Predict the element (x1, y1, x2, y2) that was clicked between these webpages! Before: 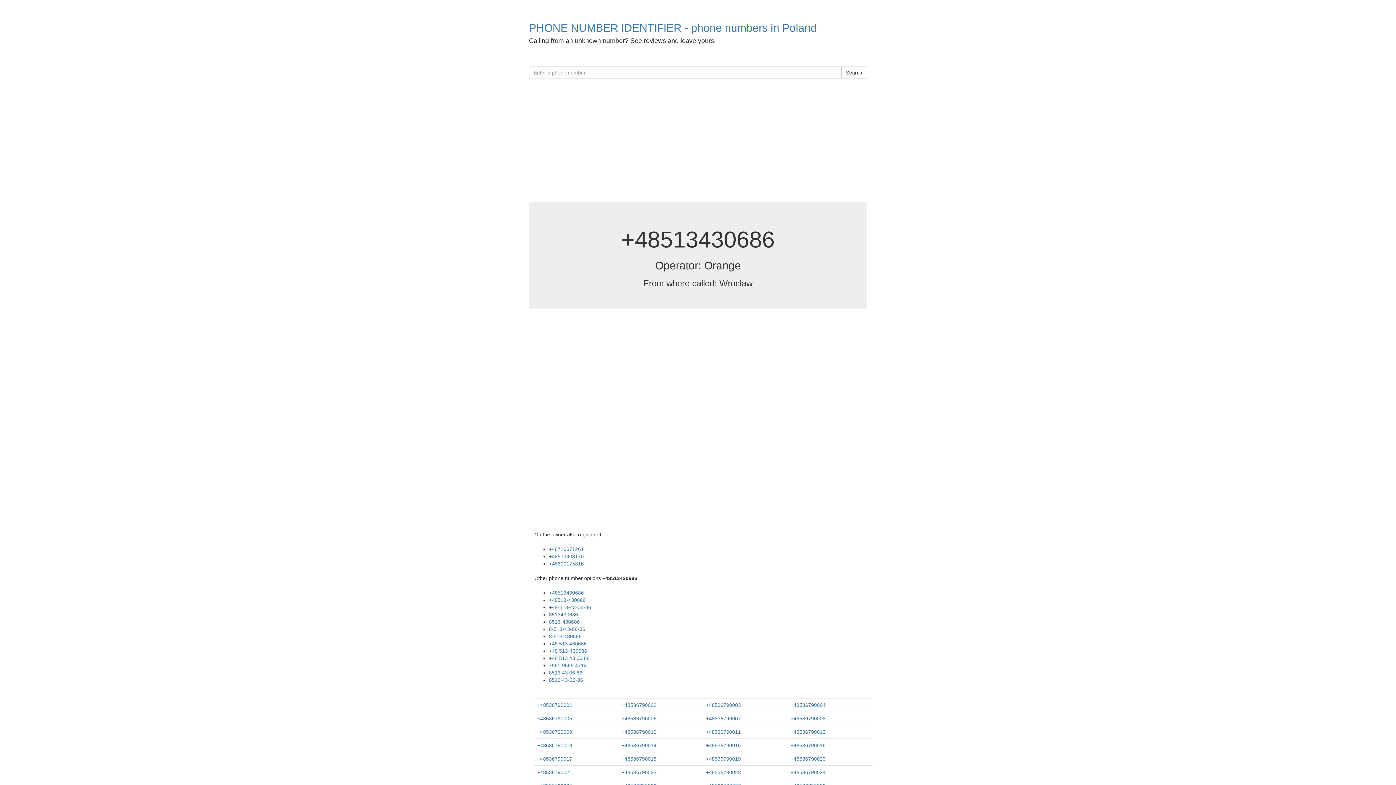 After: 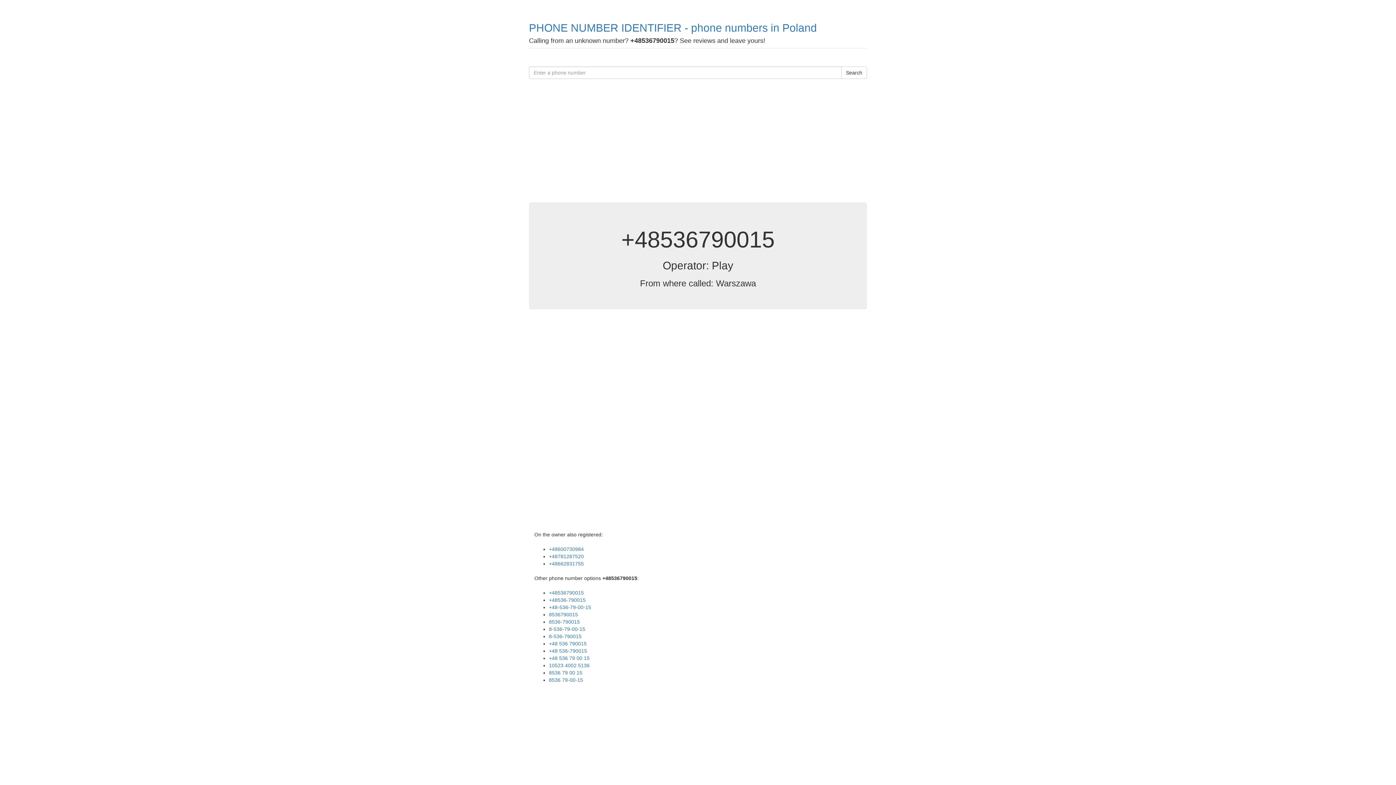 Action: bbox: (706, 742, 741, 748) label: +48536790015